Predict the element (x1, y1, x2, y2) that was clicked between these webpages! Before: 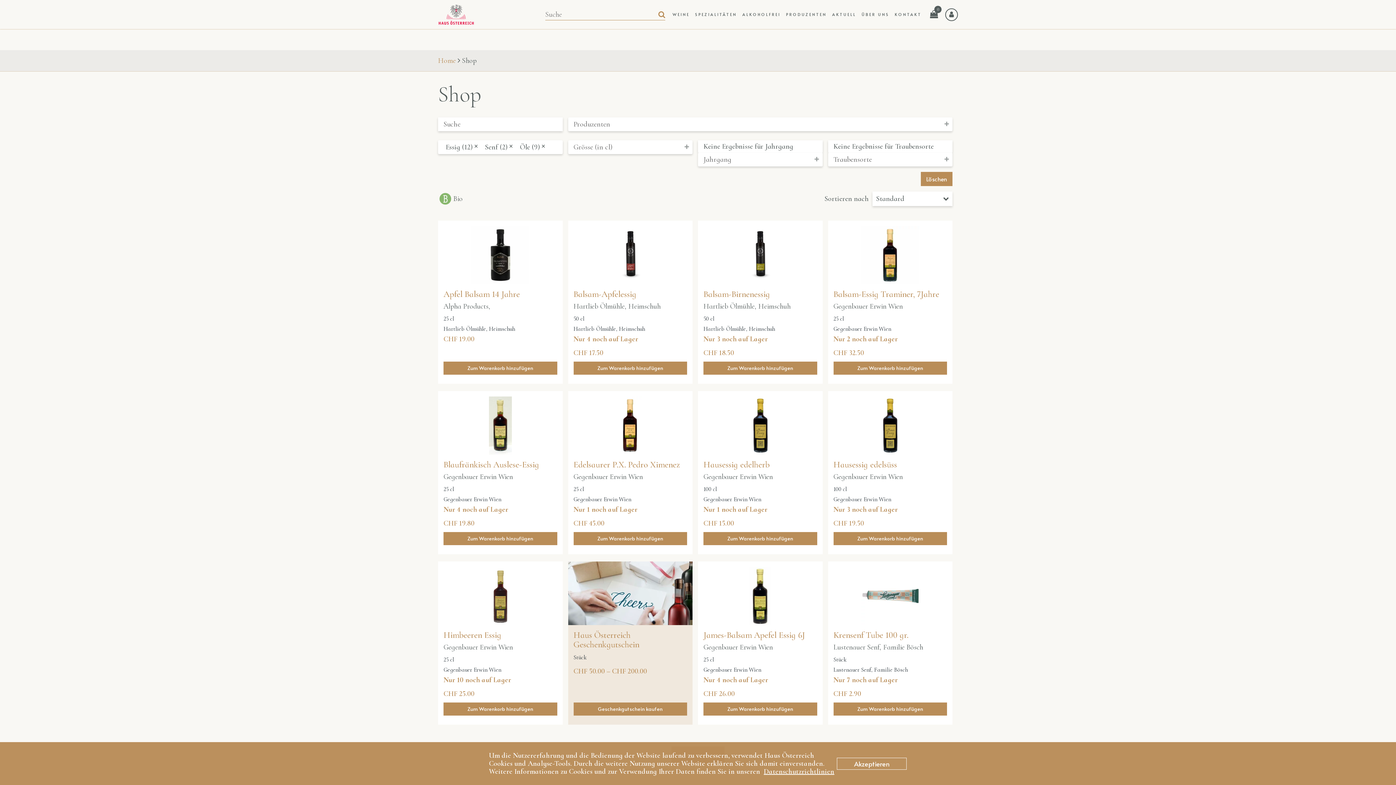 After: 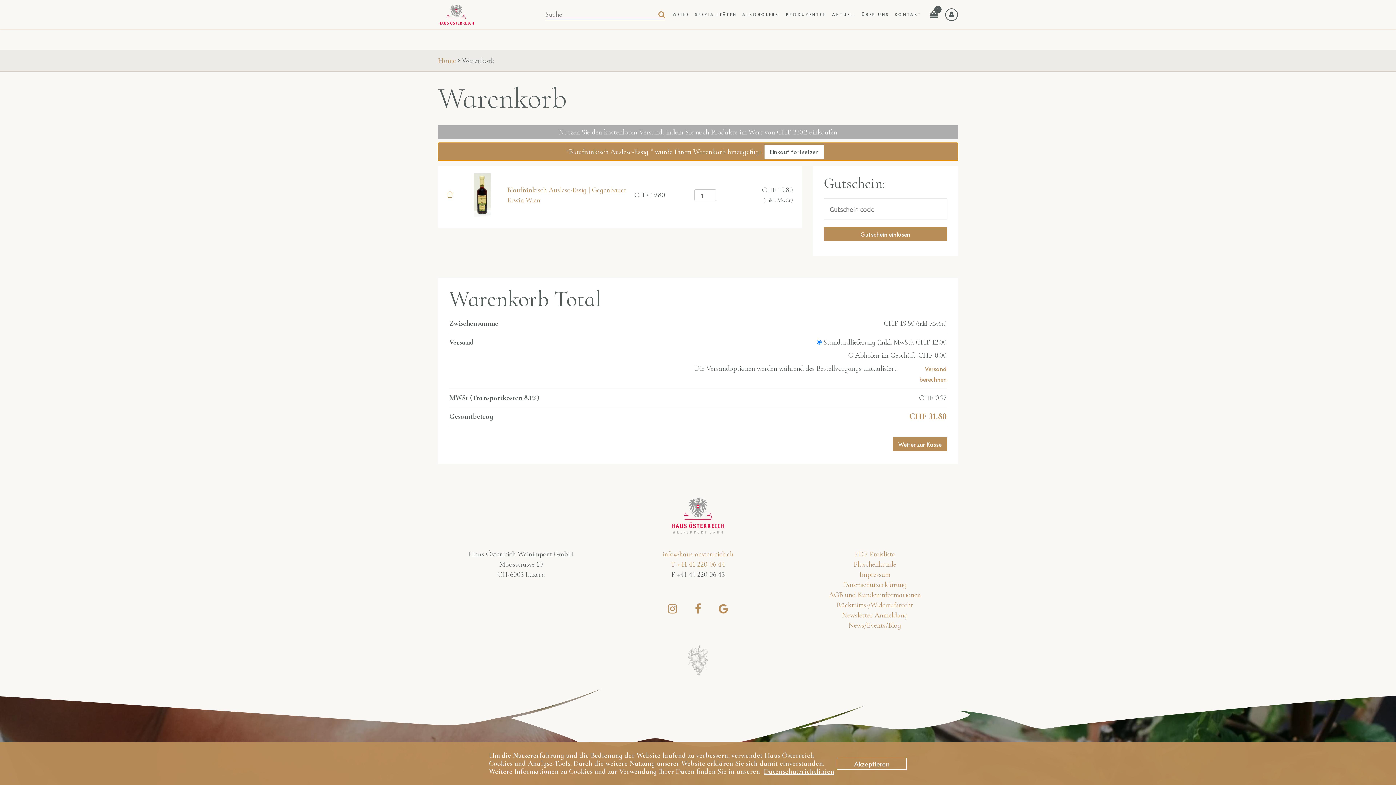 Action: label: Add to cart: “Blaufränkisch Auslese-Essig | Gegenbauer Erwin Wien” bbox: (443, 532, 557, 545)